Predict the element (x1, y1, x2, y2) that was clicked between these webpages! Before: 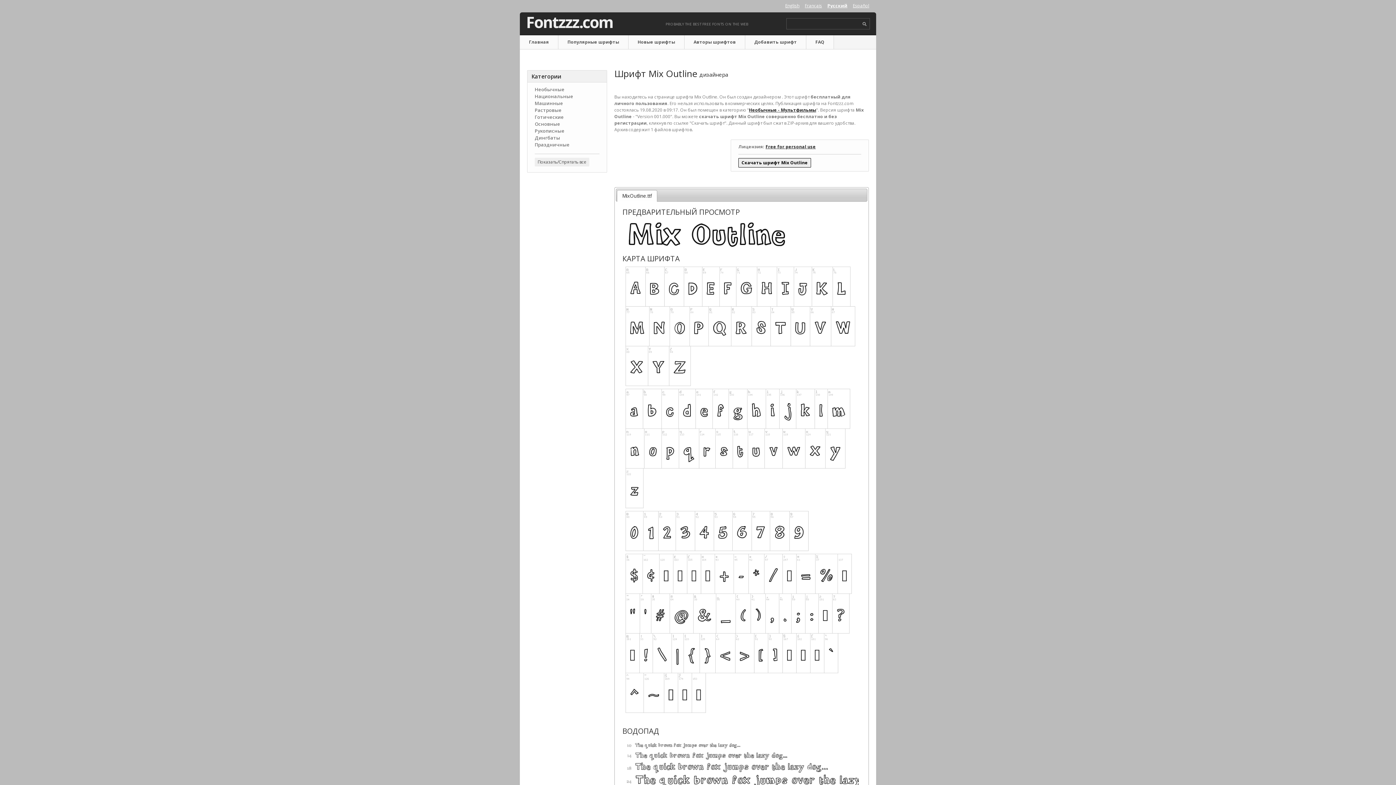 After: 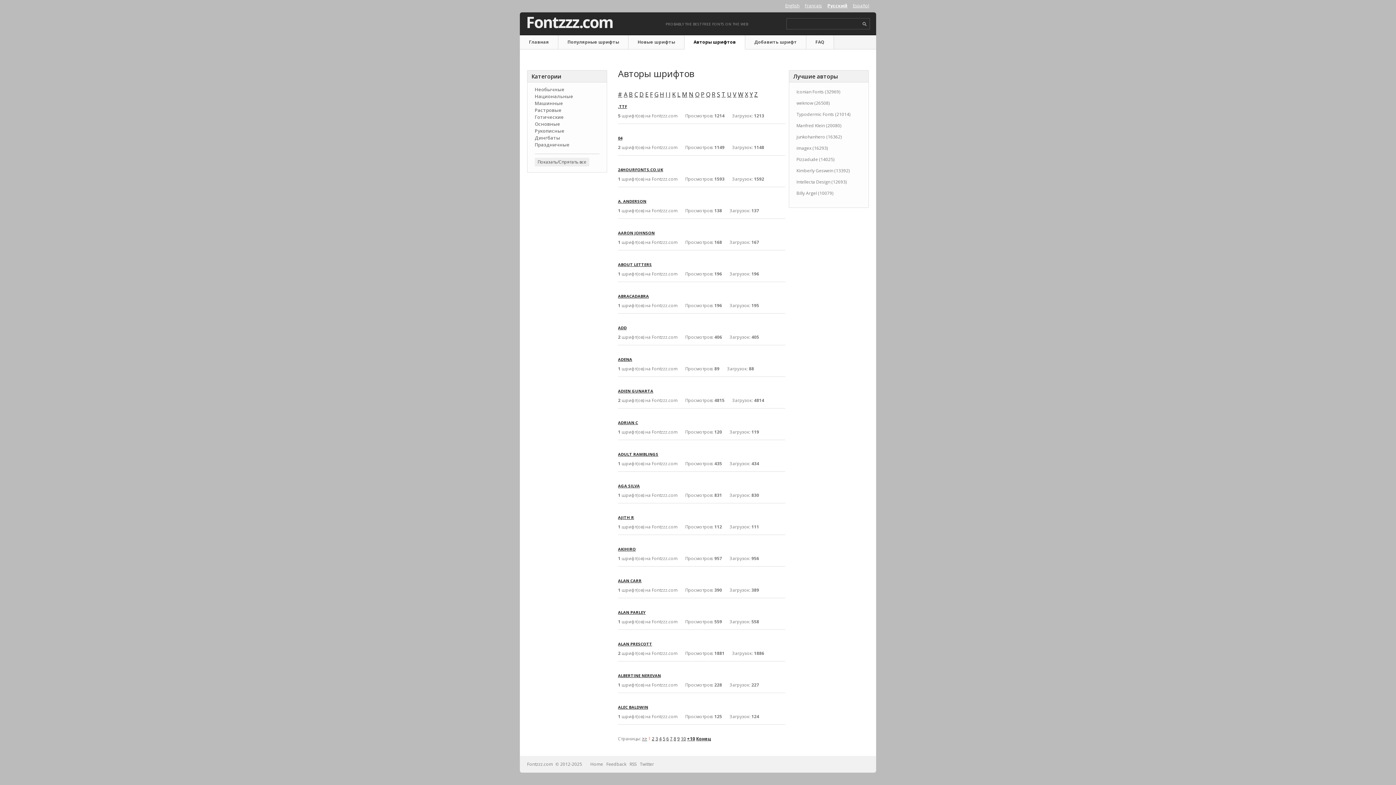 Action: bbox: (684, 35, 745, 49) label: Авторы шрифтов